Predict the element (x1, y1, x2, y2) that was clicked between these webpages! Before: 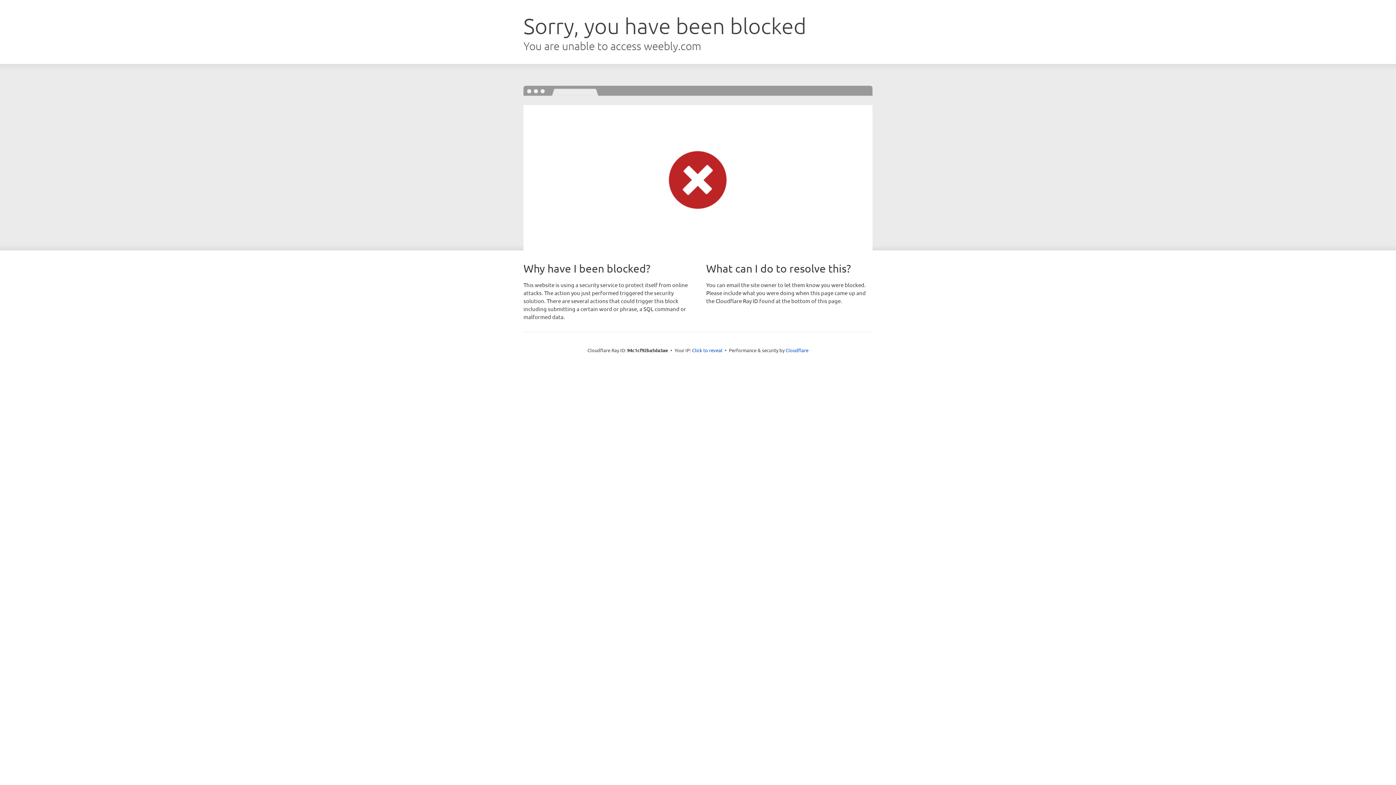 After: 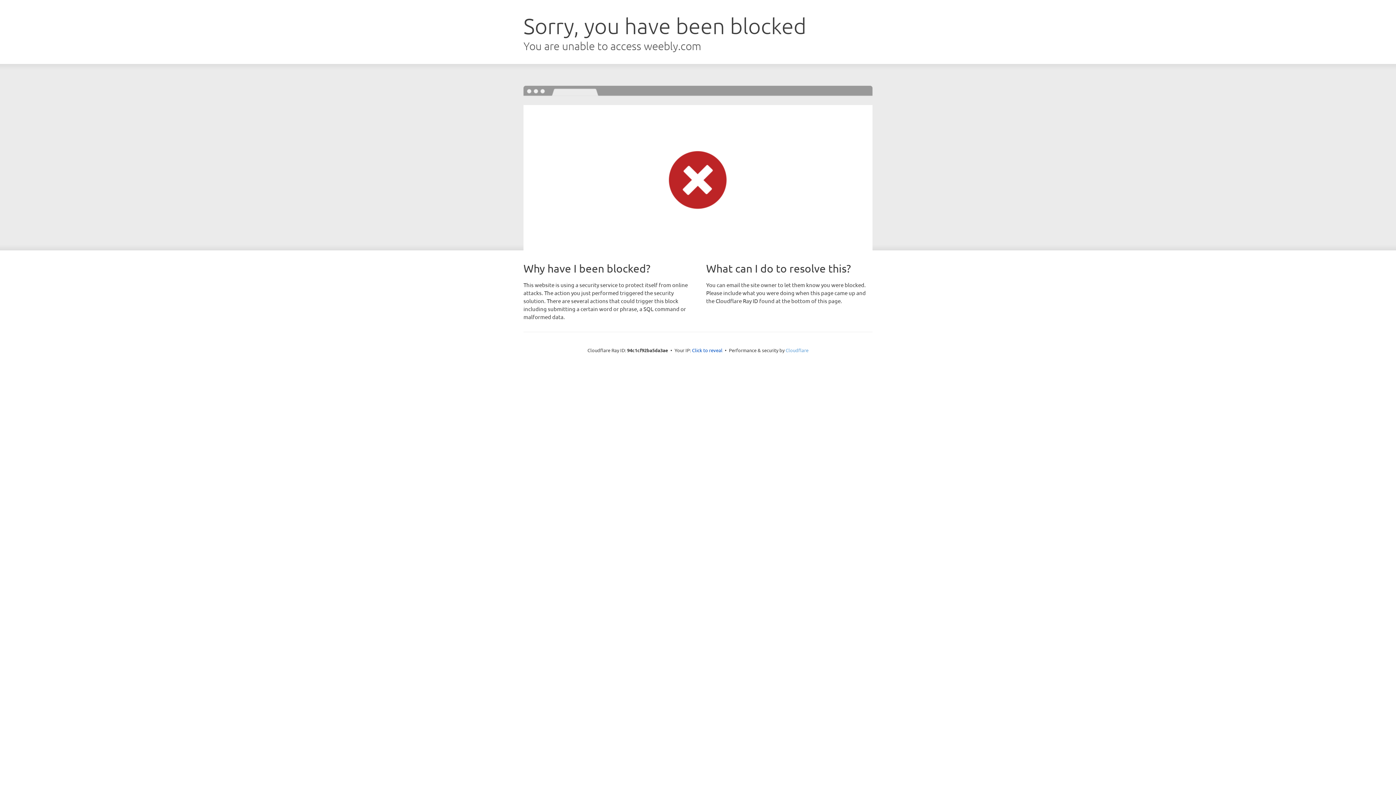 Action: bbox: (785, 347, 808, 353) label: Cloudflare